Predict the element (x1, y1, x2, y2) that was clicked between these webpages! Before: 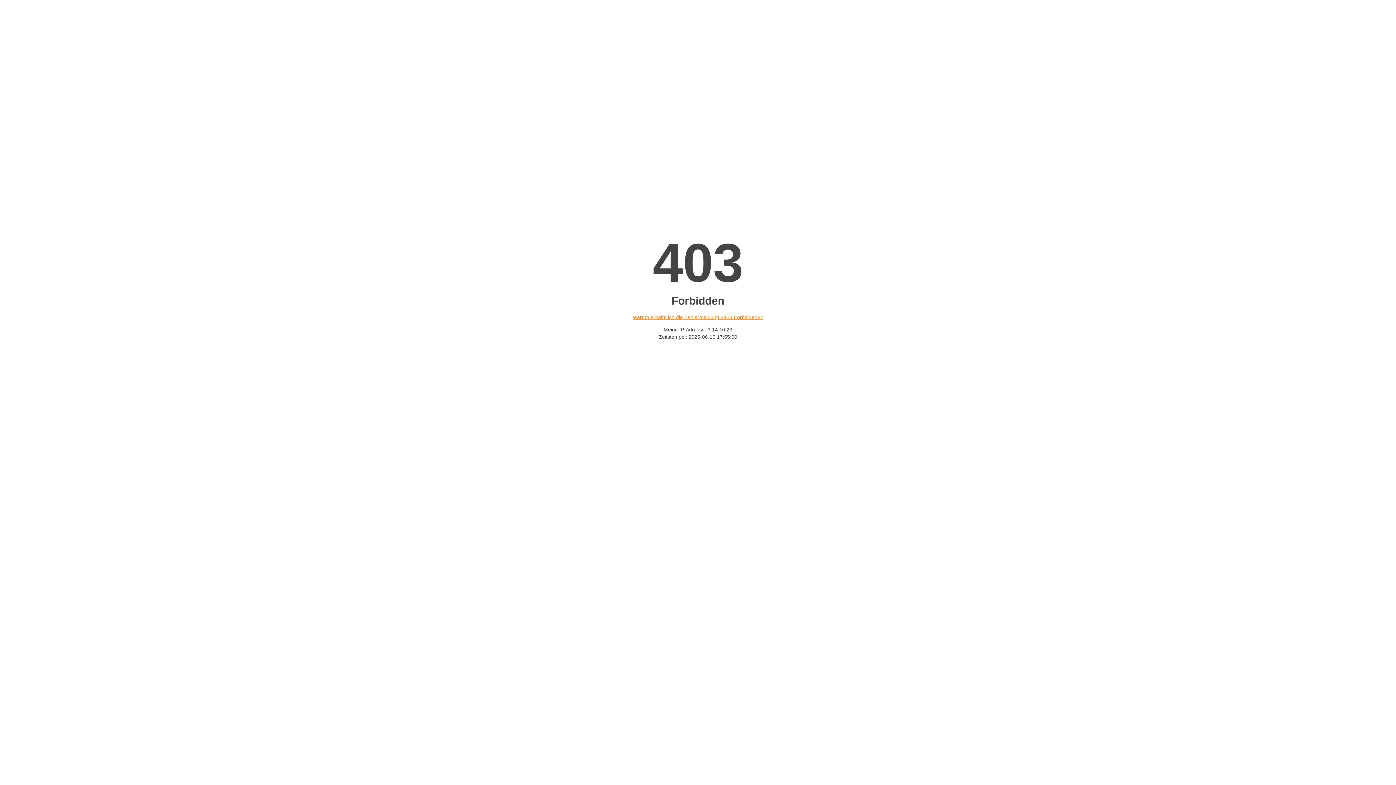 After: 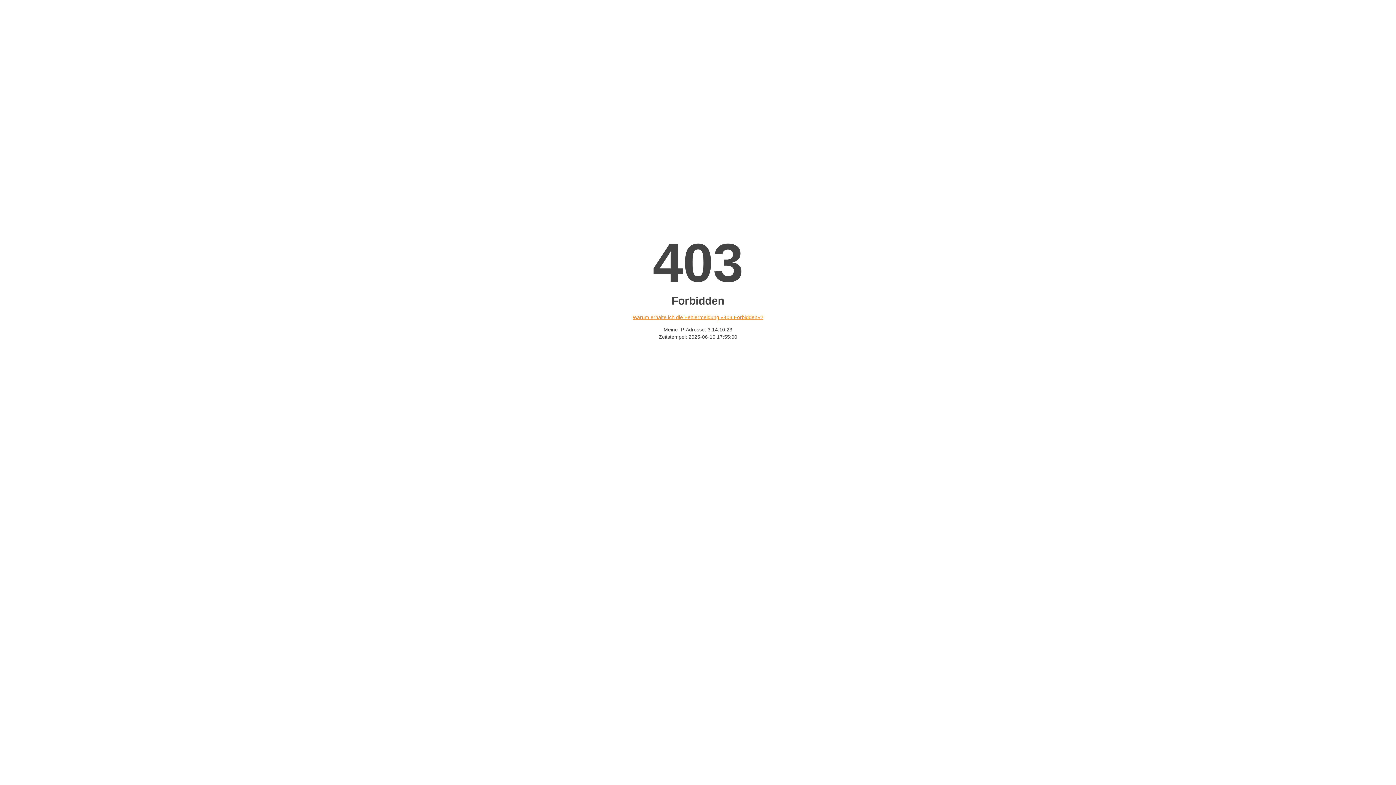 Action: bbox: (632, 314, 763, 320) label: Warum erhalte ich die Fehlermeldung «403 Forbidden»?